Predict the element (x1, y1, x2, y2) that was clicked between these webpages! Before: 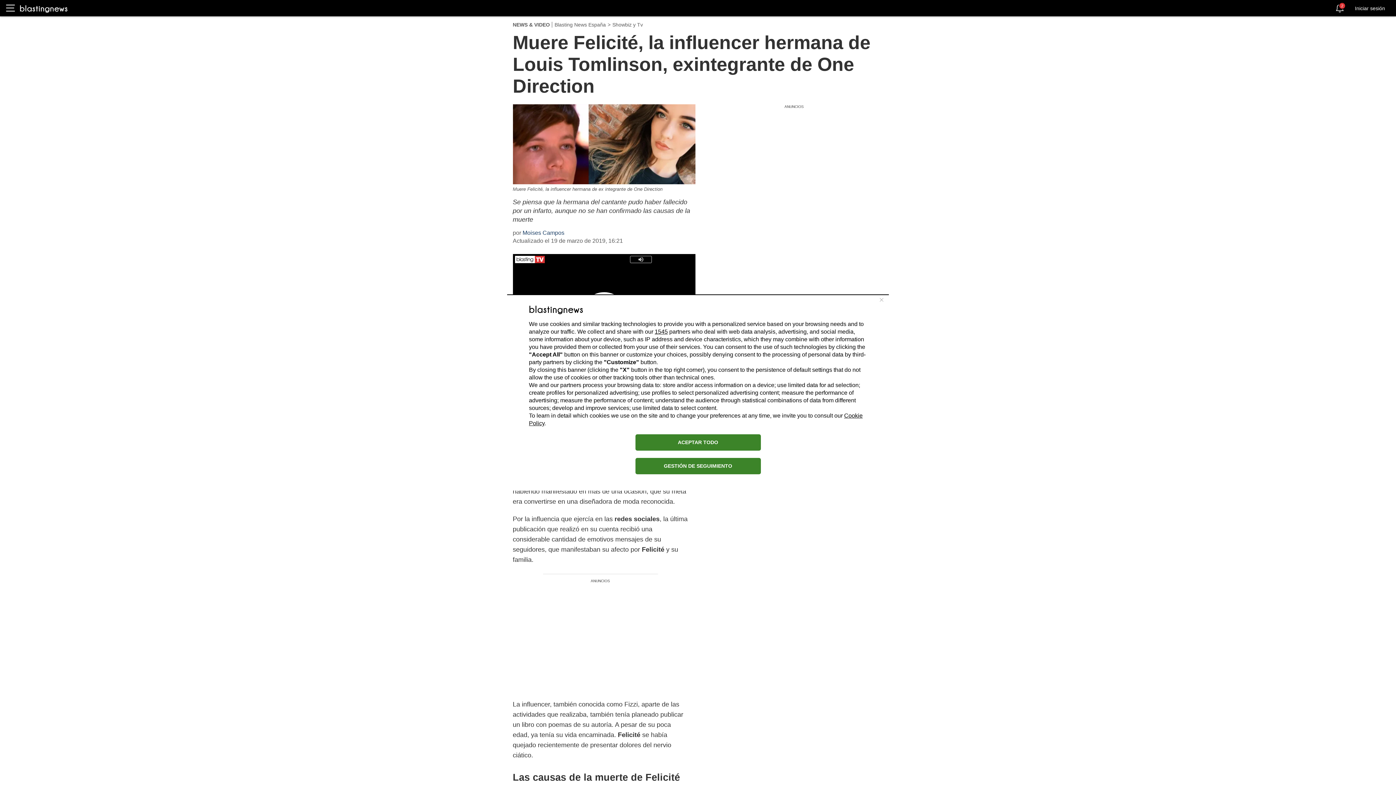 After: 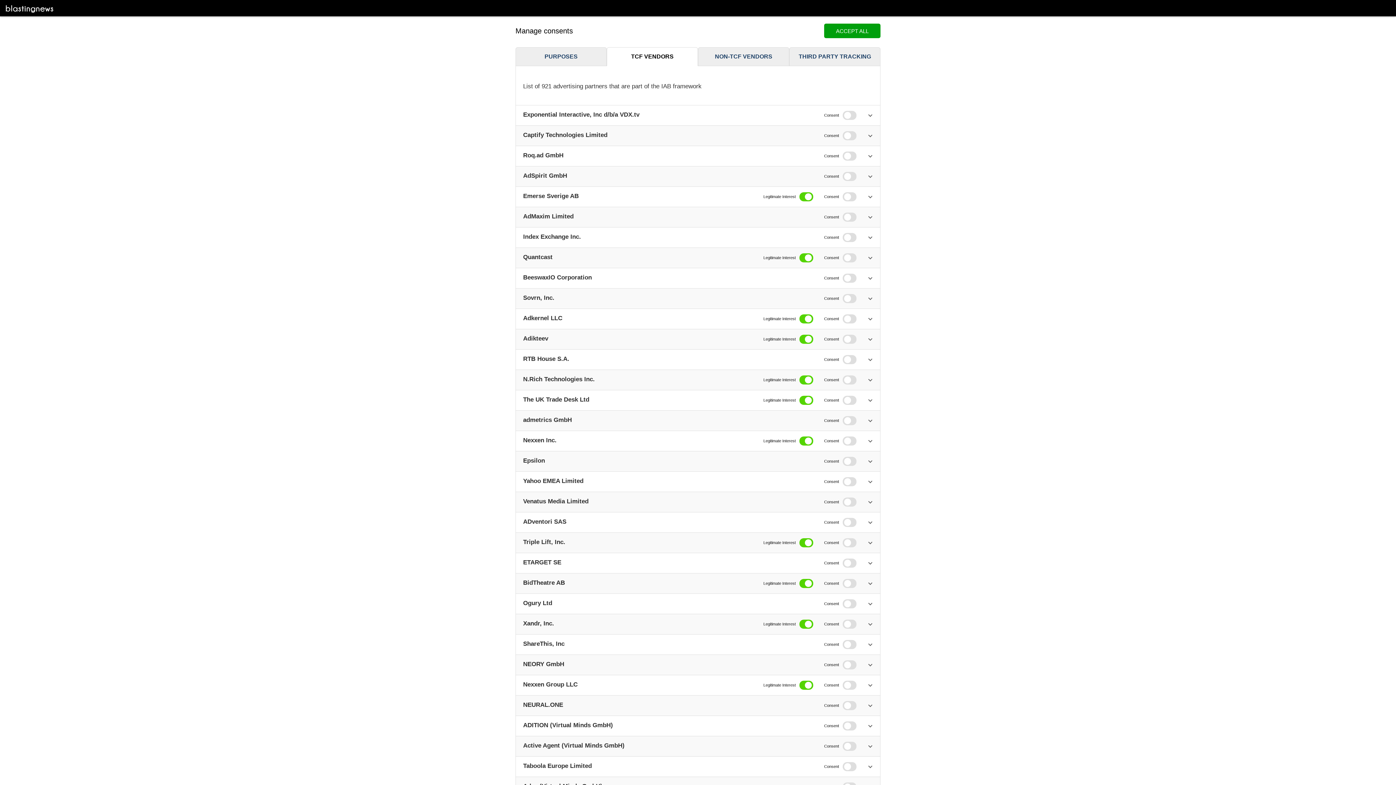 Action: label: 1545 bbox: (654, 328, 668, 334)